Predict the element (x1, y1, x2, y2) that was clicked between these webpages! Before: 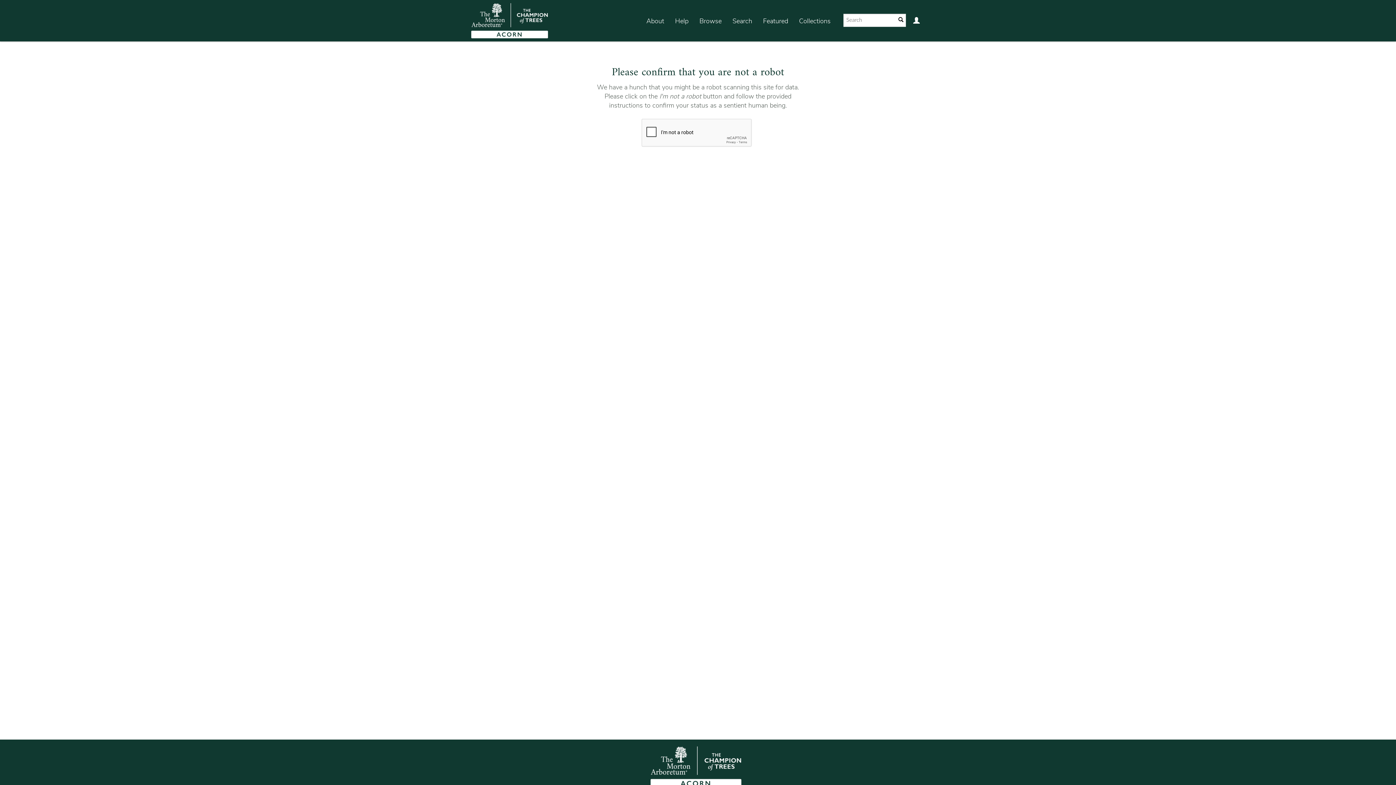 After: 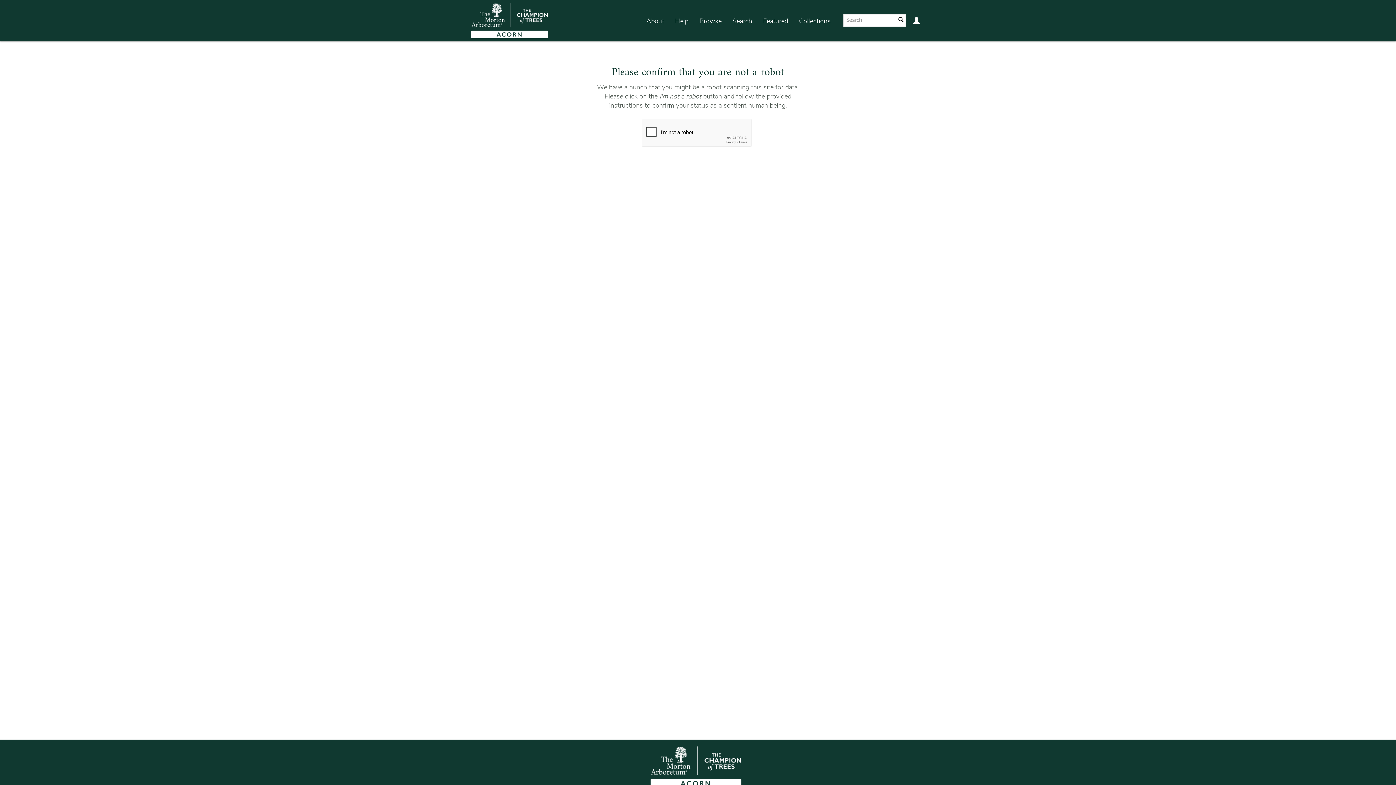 Action: label: Search bbox: (727, 7, 757, 35)